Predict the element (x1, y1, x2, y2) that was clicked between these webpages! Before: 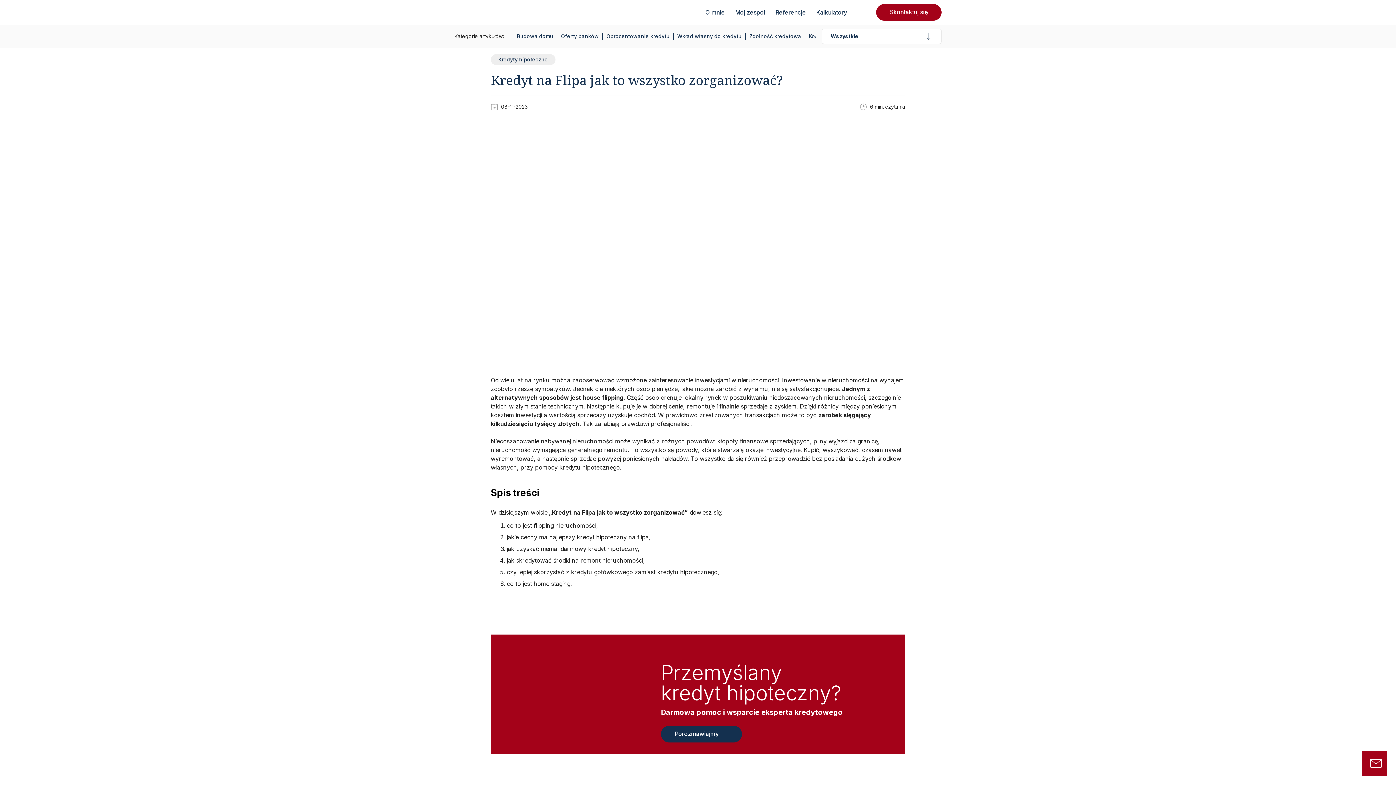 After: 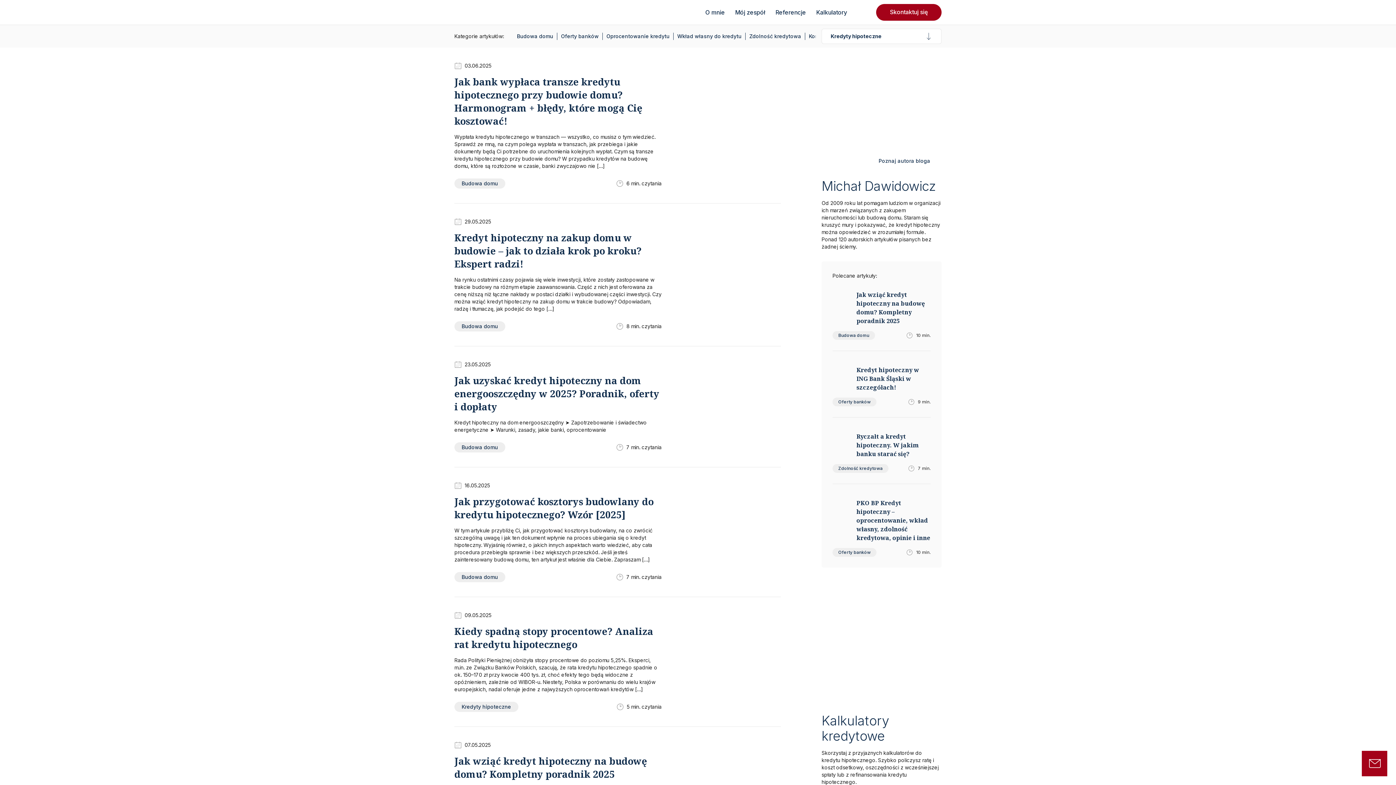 Action: bbox: (490, 54, 555, 65) label: Kredyty hipoteczne